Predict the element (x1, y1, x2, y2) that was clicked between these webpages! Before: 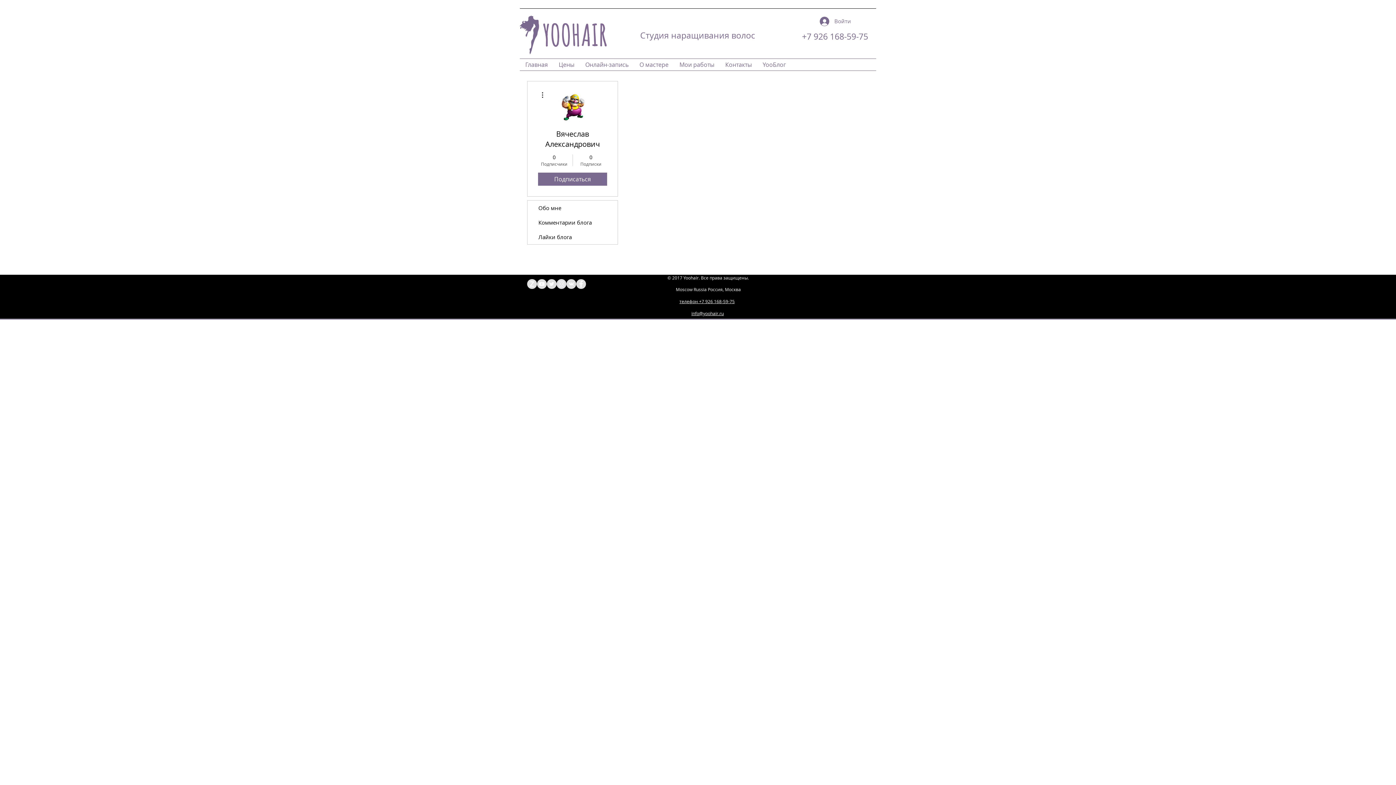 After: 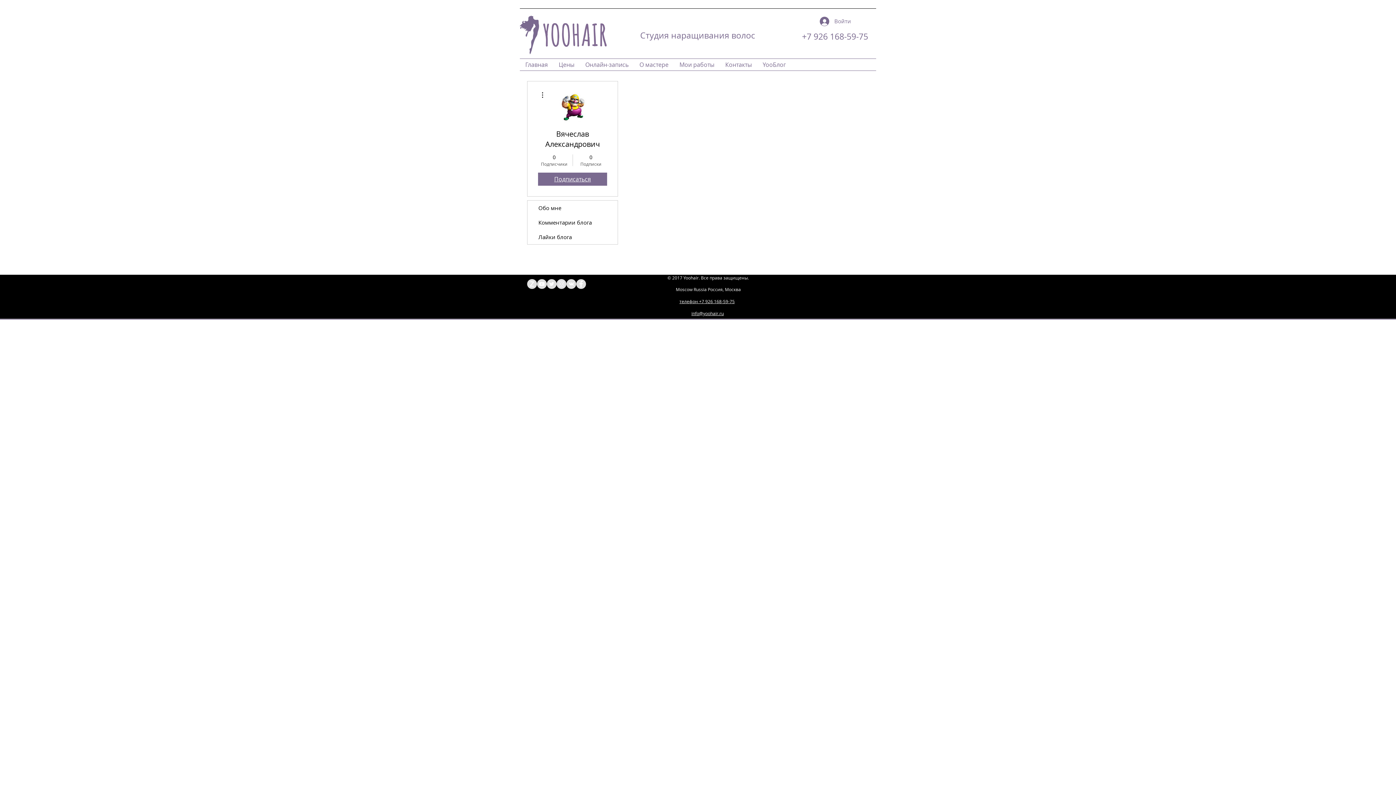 Action: label: Подписаться bbox: (538, 172, 607, 185)